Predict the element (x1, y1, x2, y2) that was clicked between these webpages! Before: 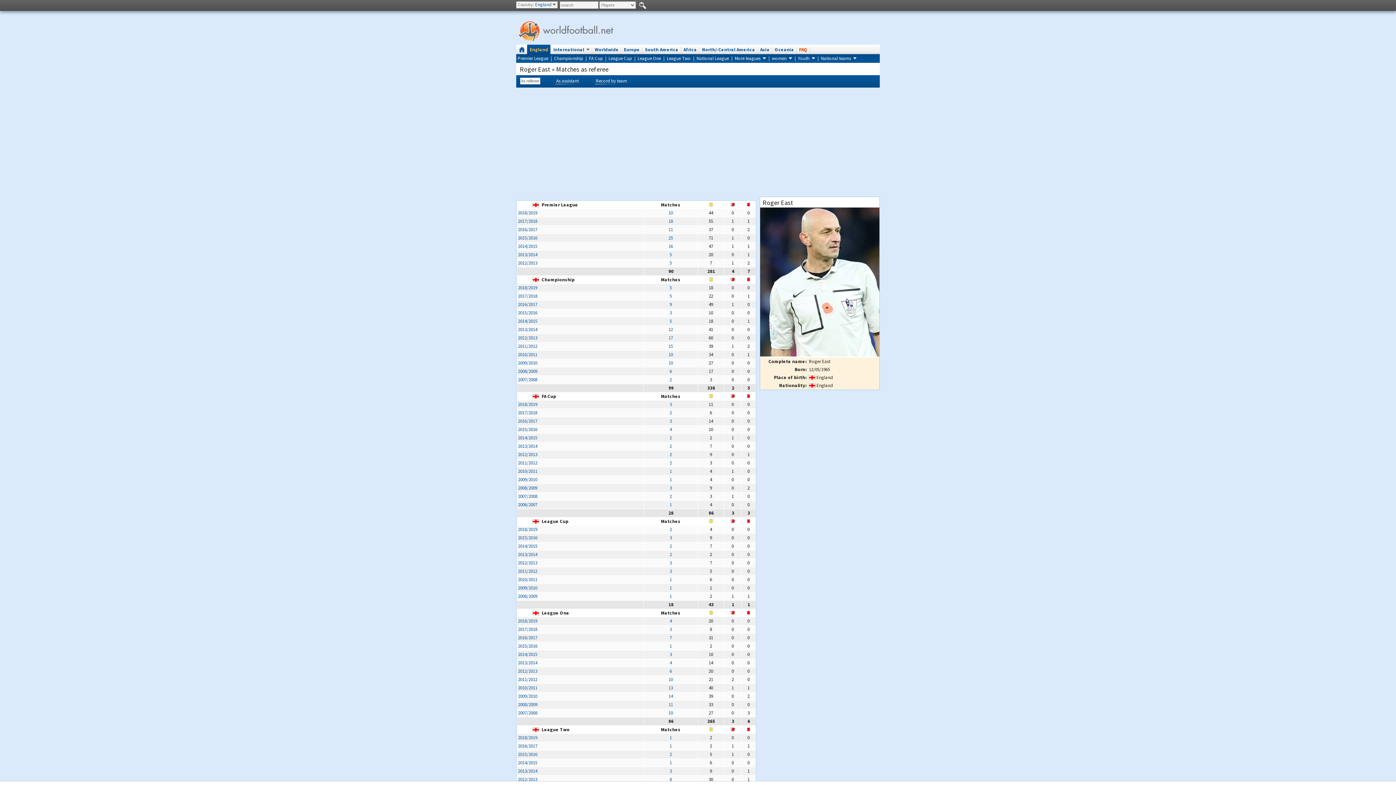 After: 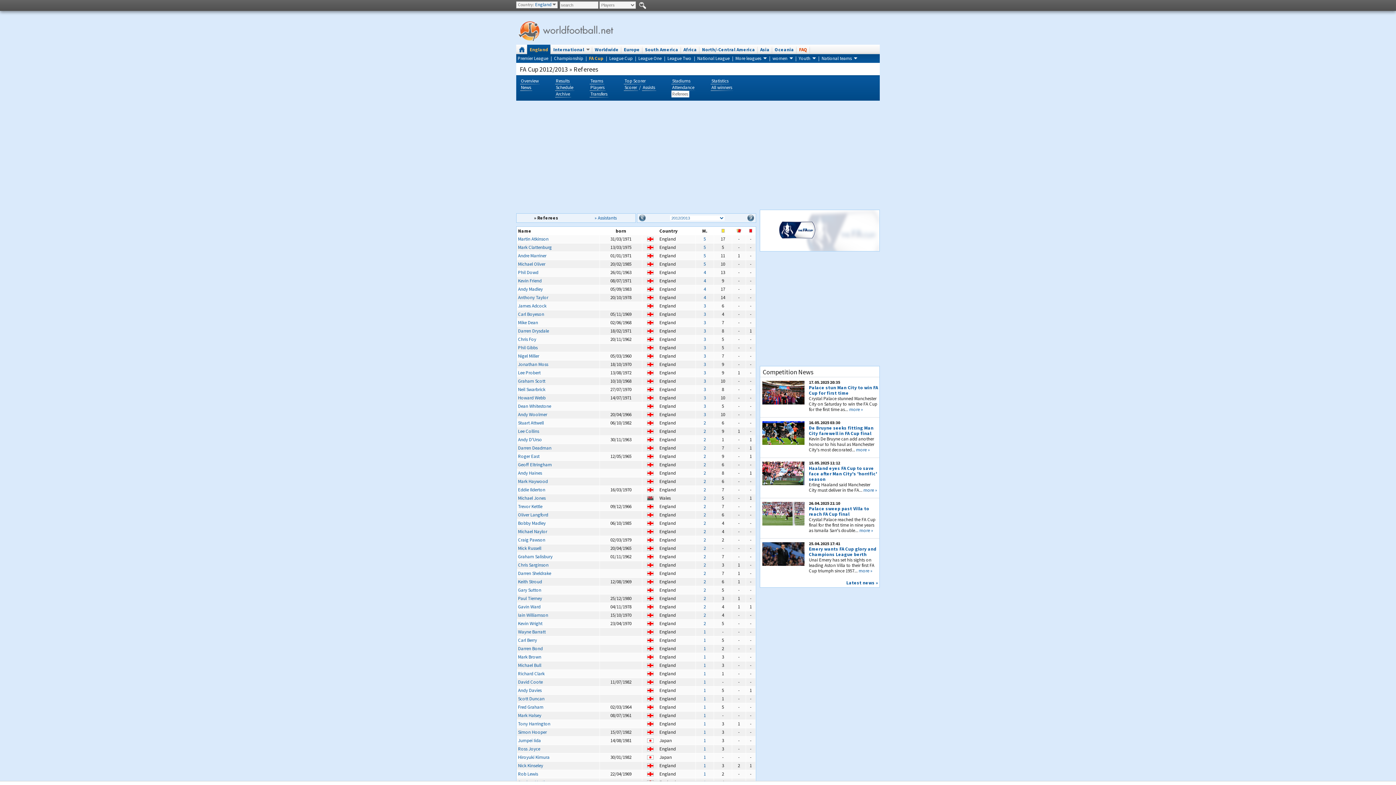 Action: label: 2012/2013 bbox: (518, 451, 537, 457)